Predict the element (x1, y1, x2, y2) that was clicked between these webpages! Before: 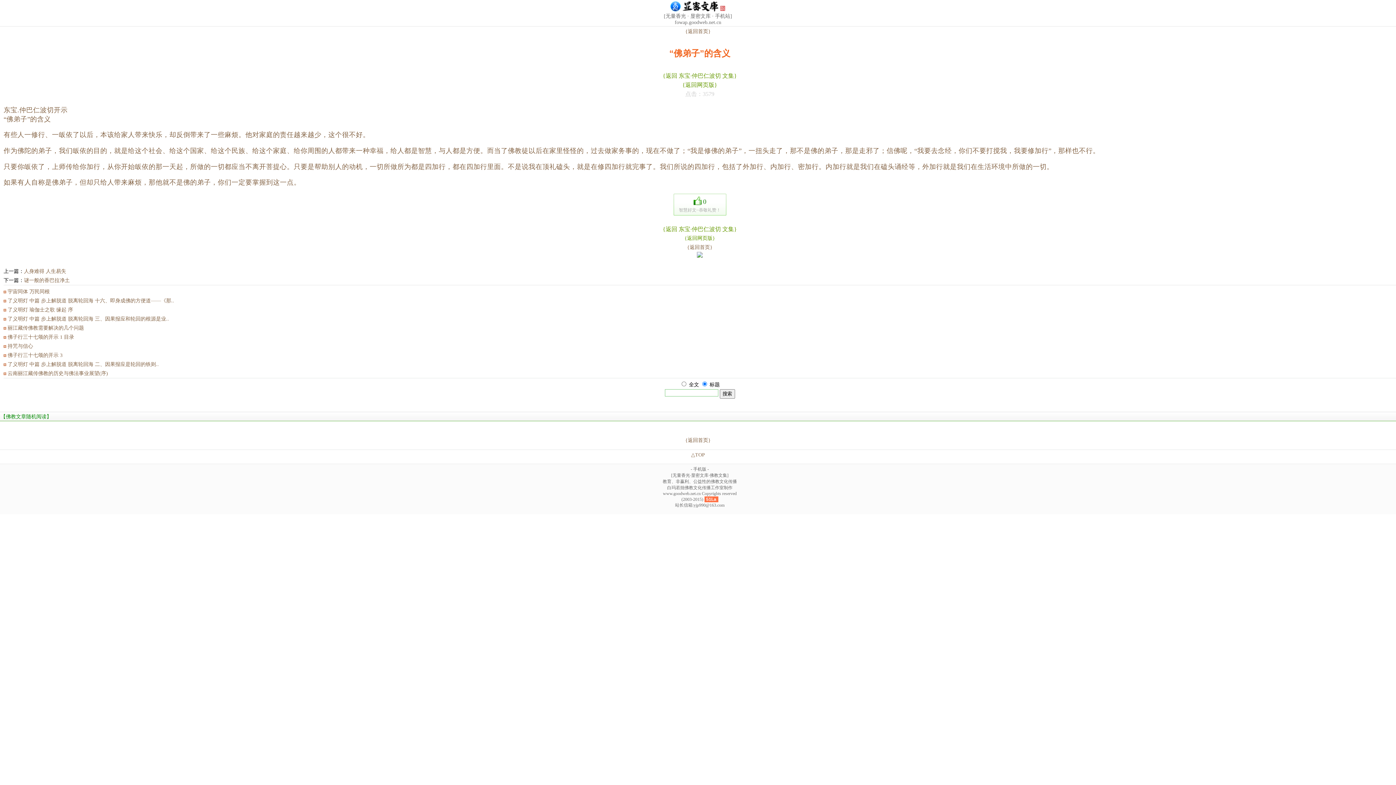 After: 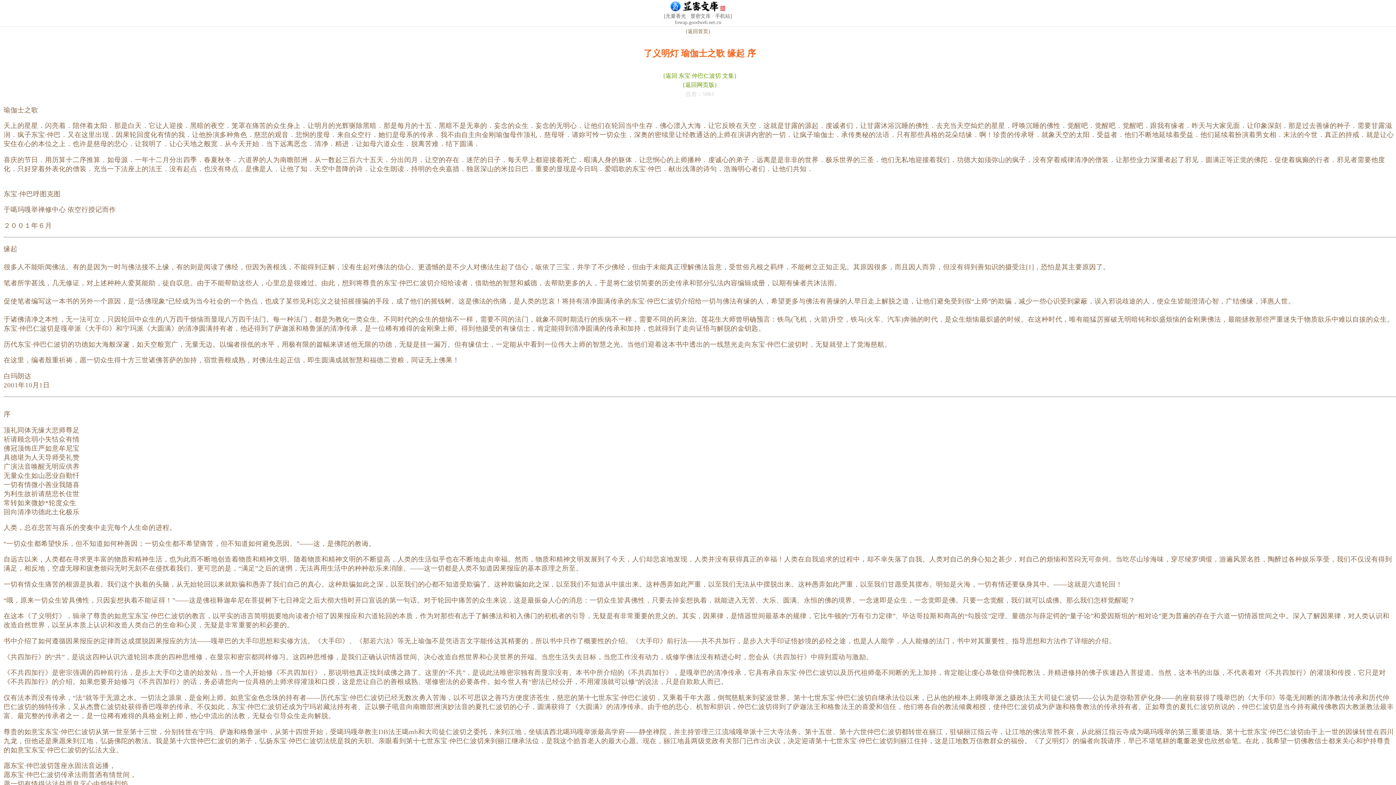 Action: bbox: (7, 307, 73, 312) label: 了义明灯 瑜伽士之歌 缘起 序